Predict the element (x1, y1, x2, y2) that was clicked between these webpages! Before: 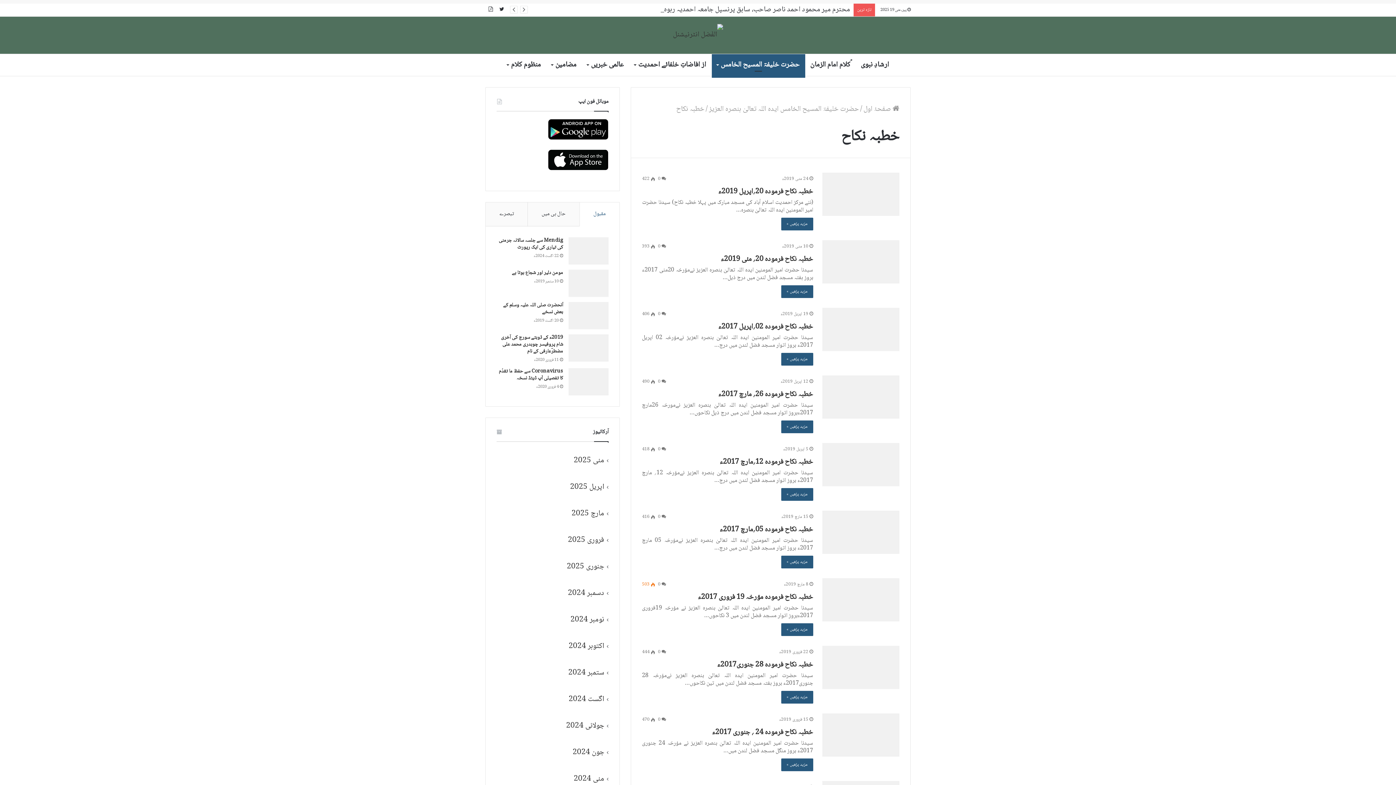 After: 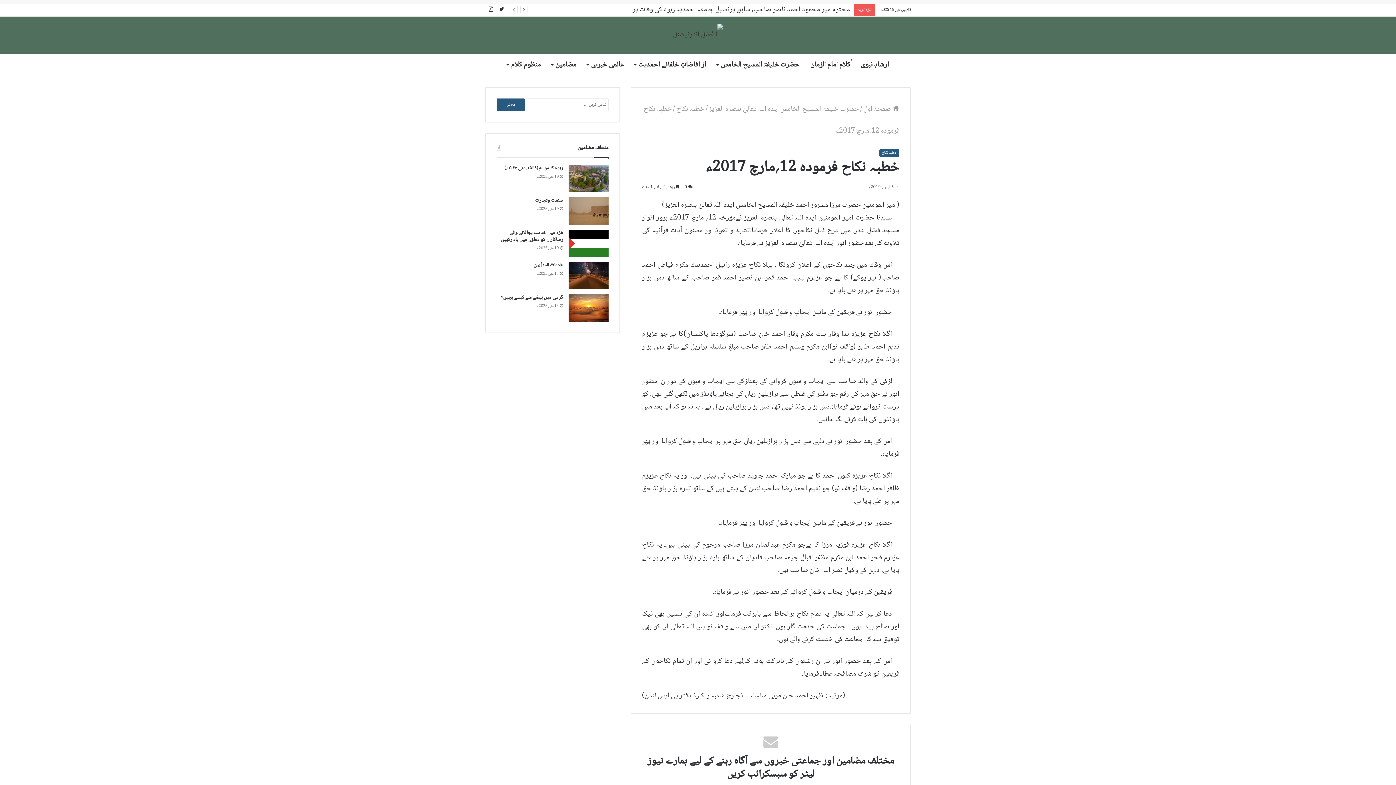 Action: label: مزید پڑھیں » bbox: (781, 488, 813, 500)